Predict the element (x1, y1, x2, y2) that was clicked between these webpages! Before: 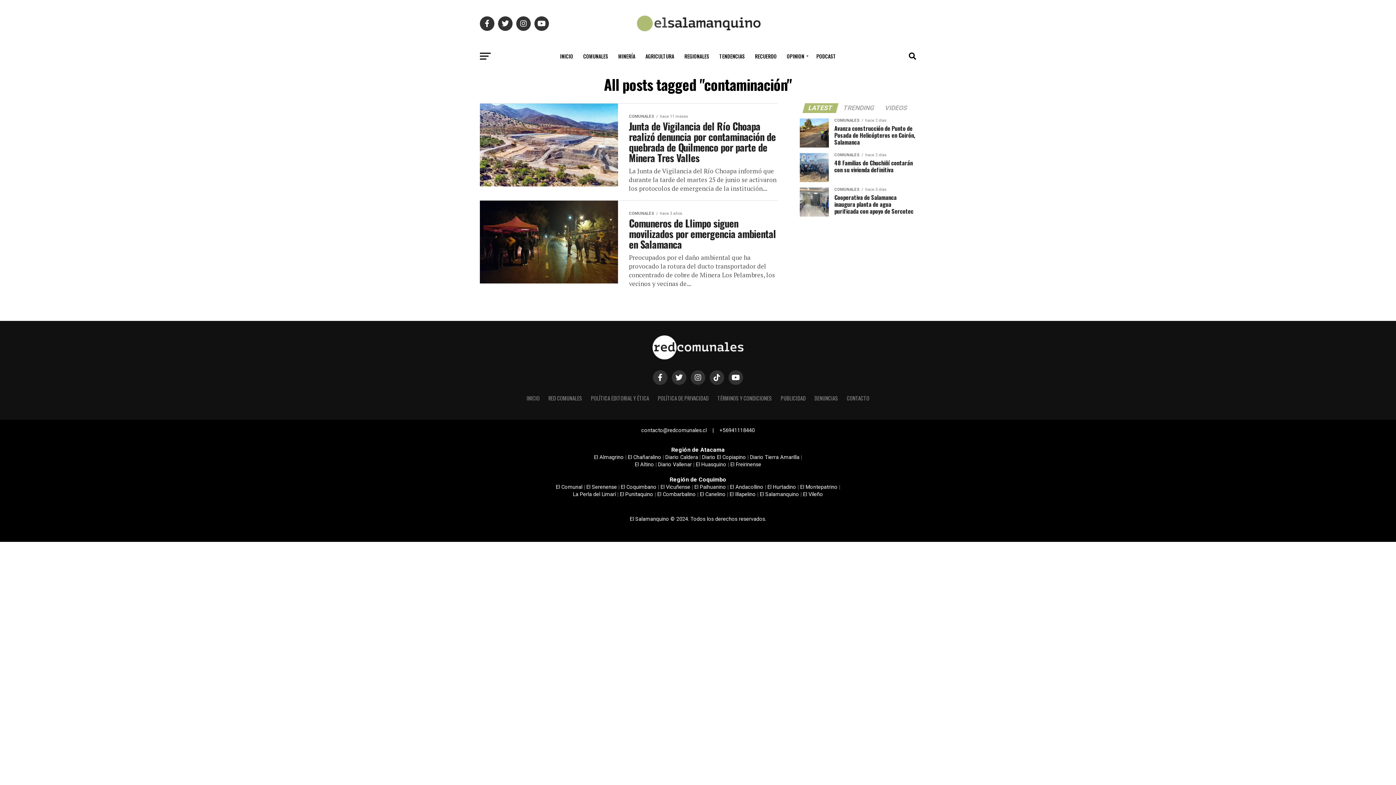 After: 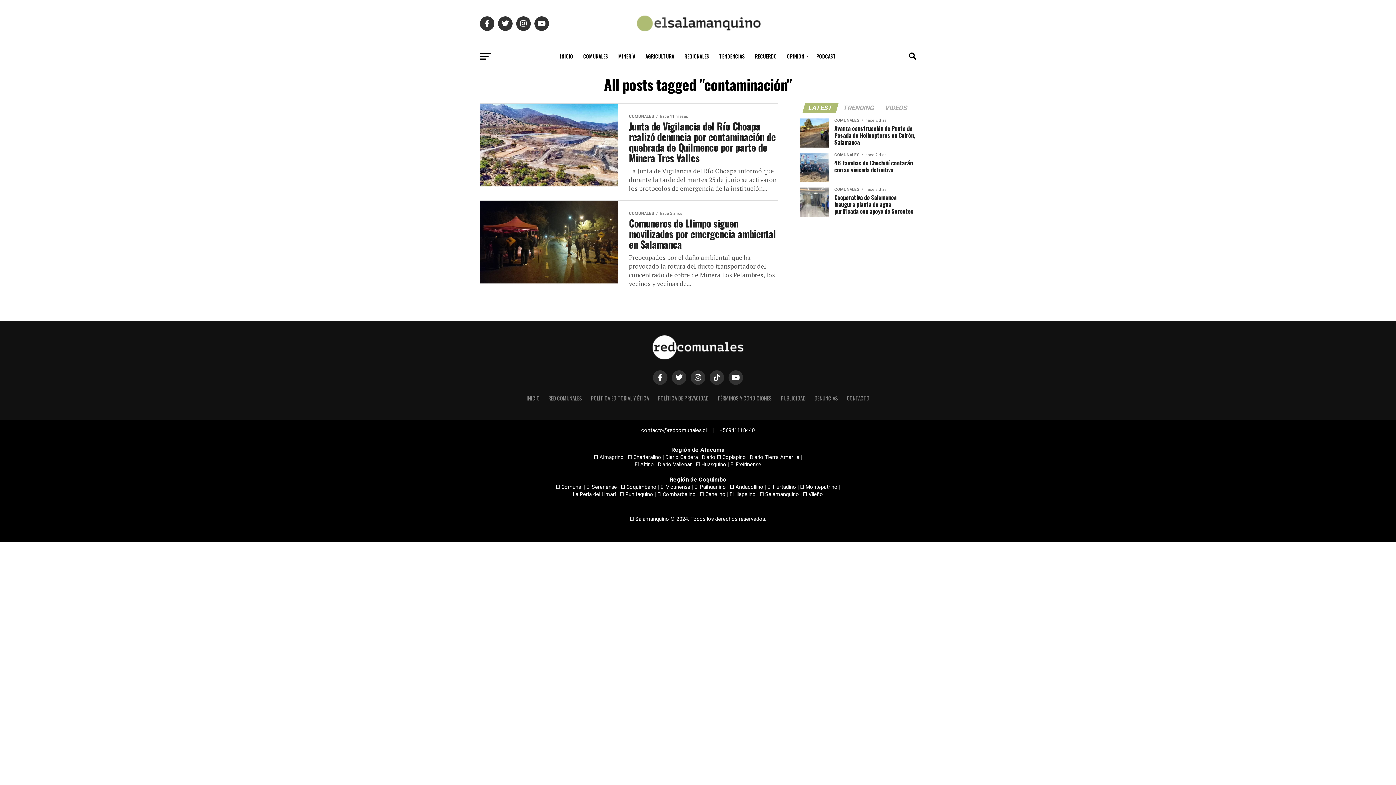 Action: bbox: (800, 484, 837, 490) label: El Montepatrino